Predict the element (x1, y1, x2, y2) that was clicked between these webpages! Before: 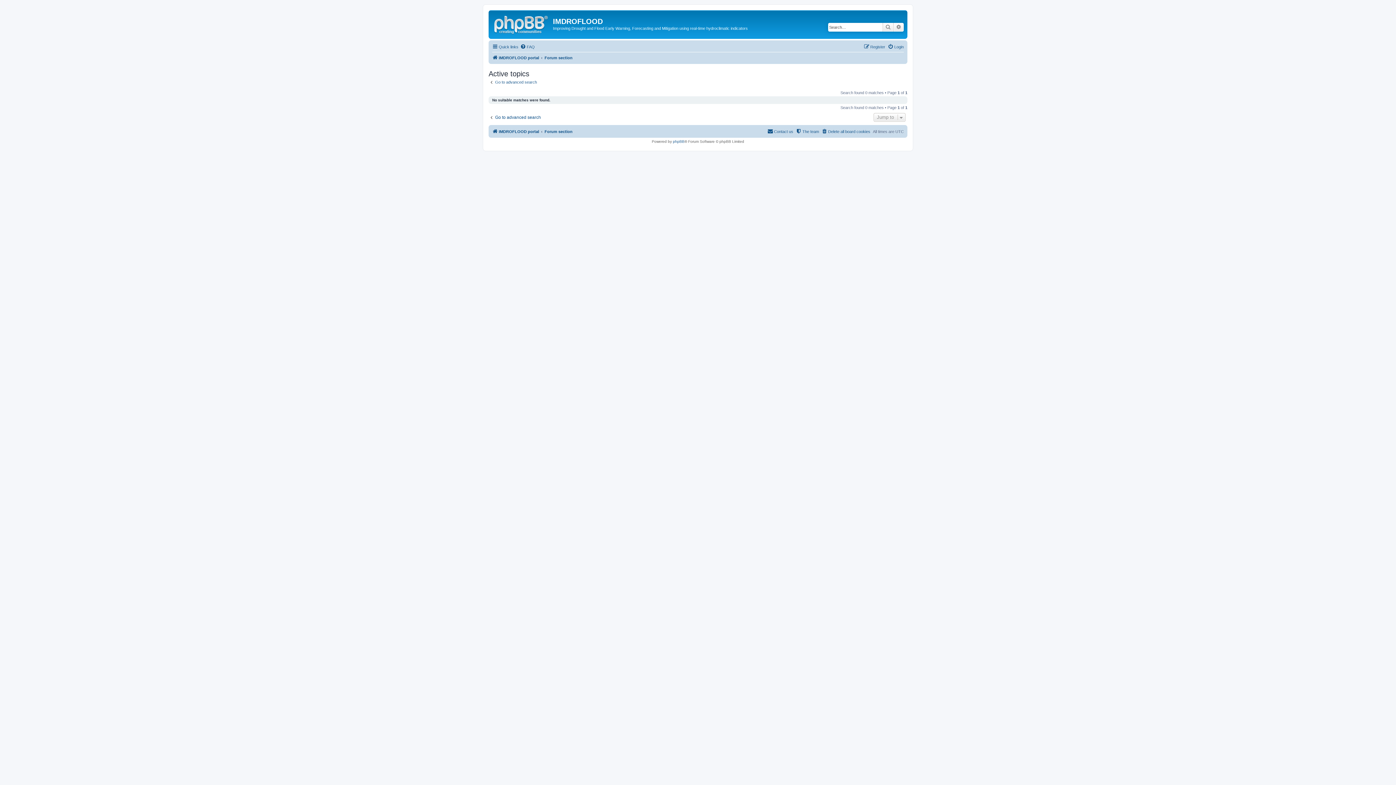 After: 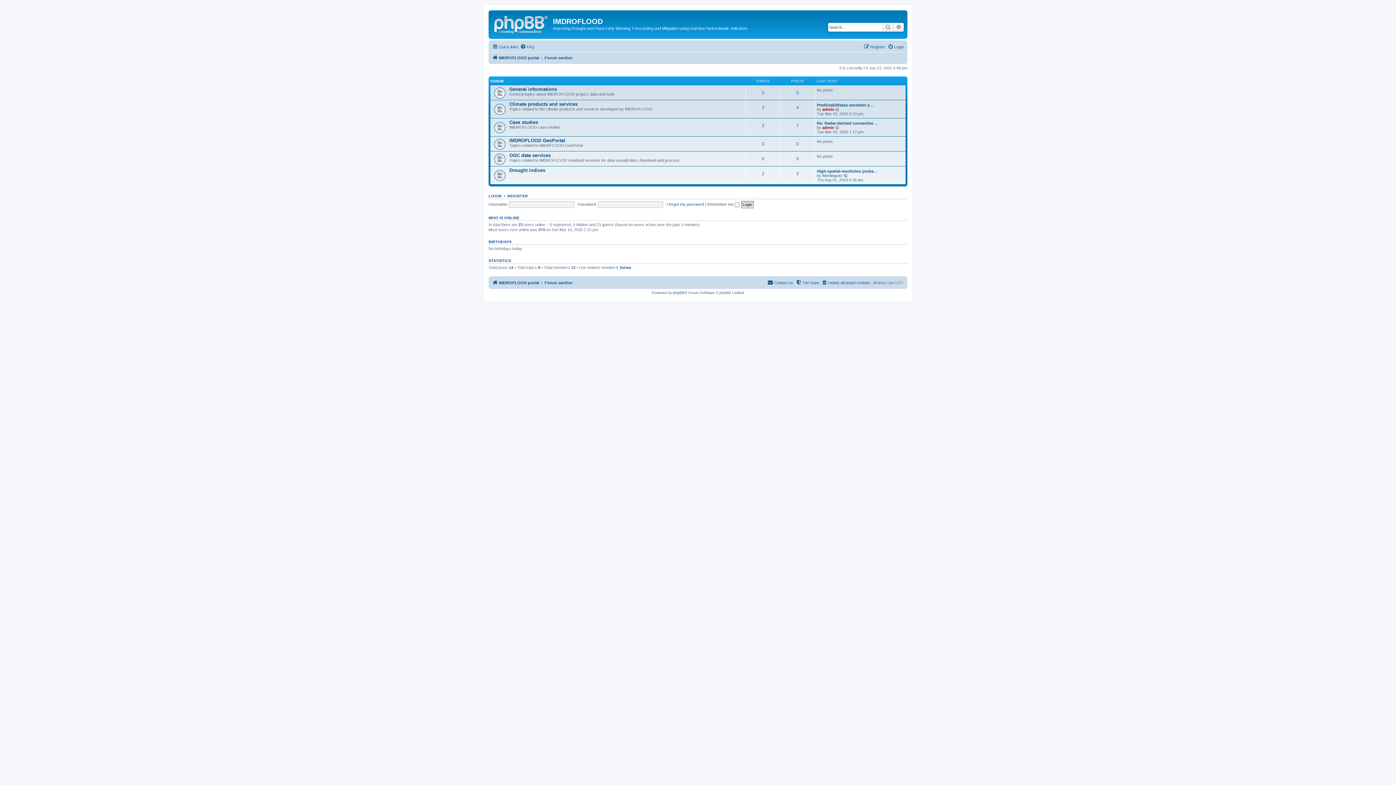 Action: label: Forum section bbox: (544, 127, 572, 136)